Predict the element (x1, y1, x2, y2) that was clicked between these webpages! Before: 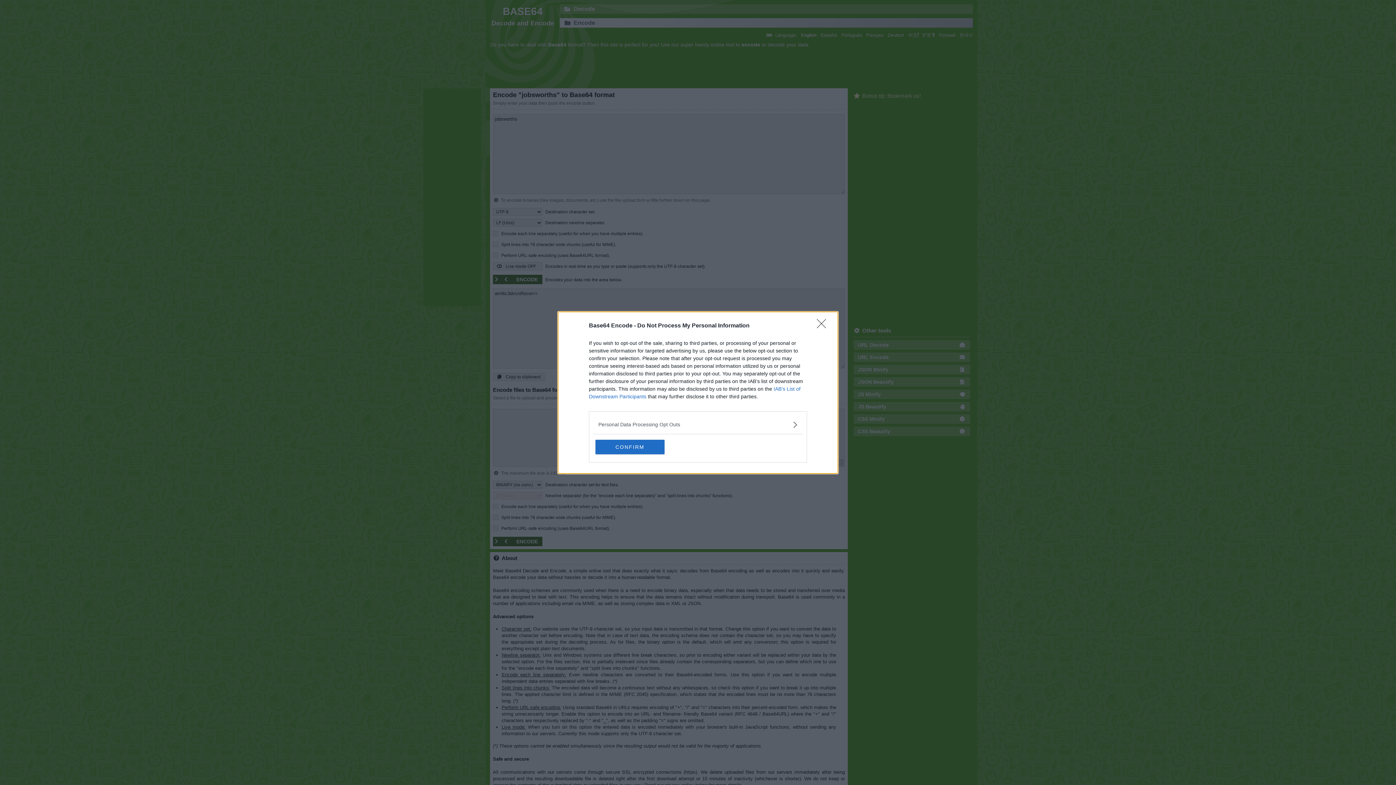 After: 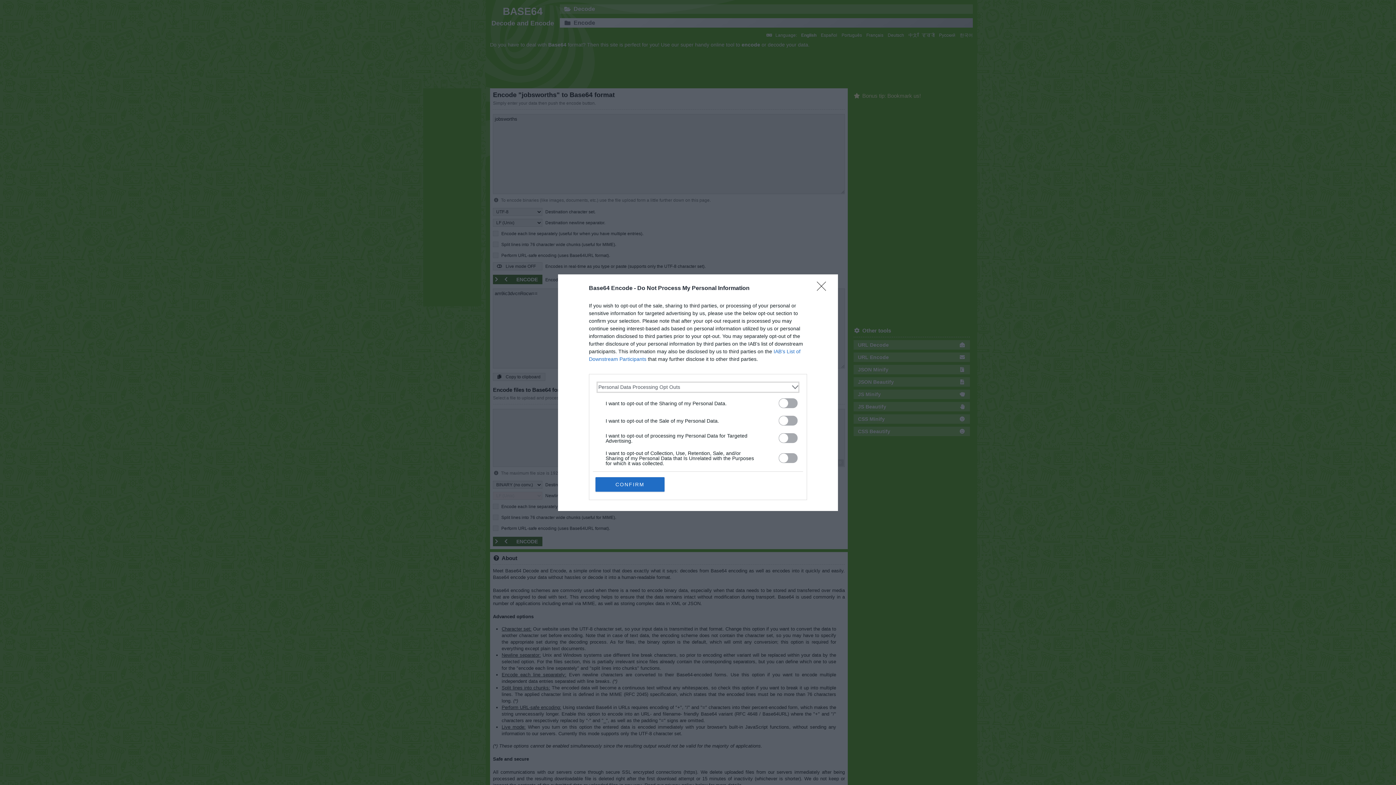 Action: bbox: (598, 420, 797, 428) label: Opt-Outs